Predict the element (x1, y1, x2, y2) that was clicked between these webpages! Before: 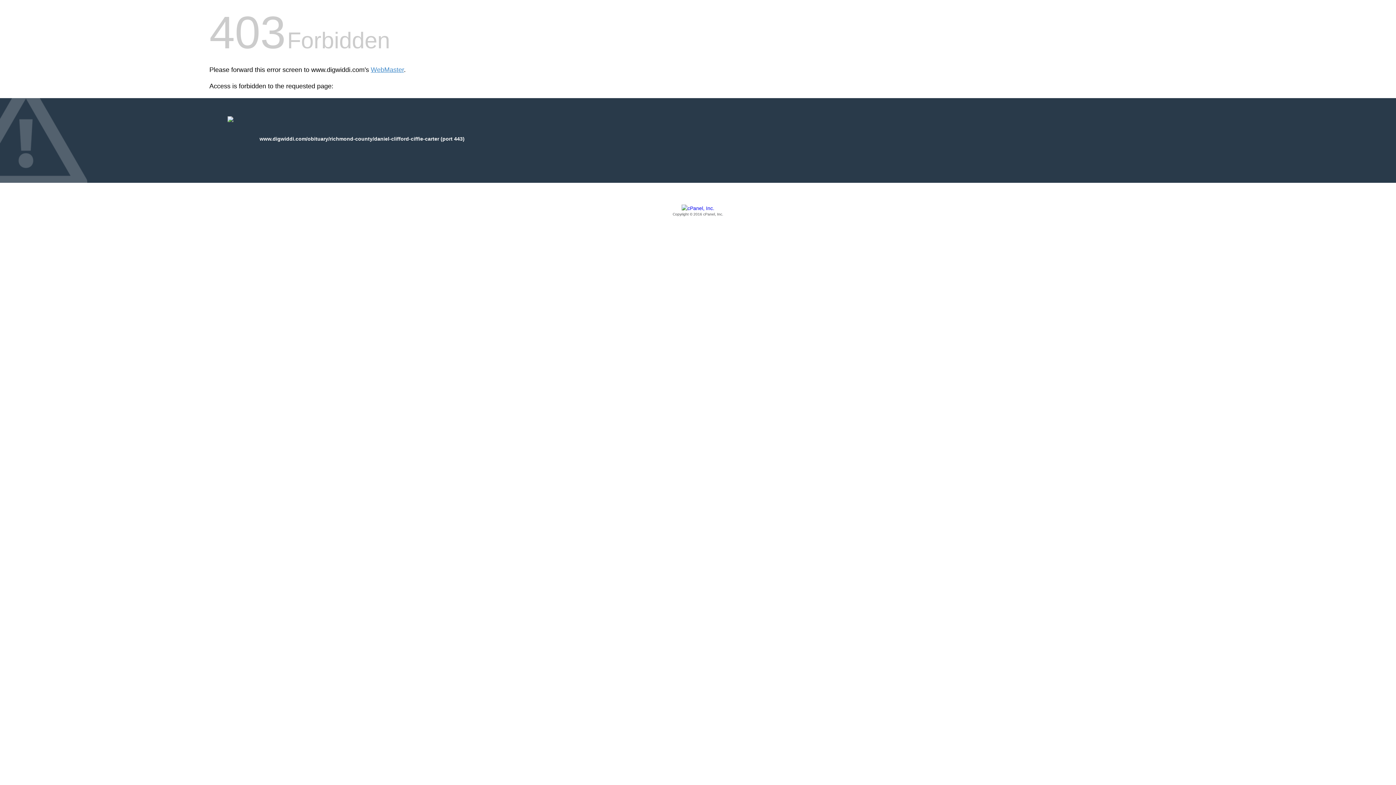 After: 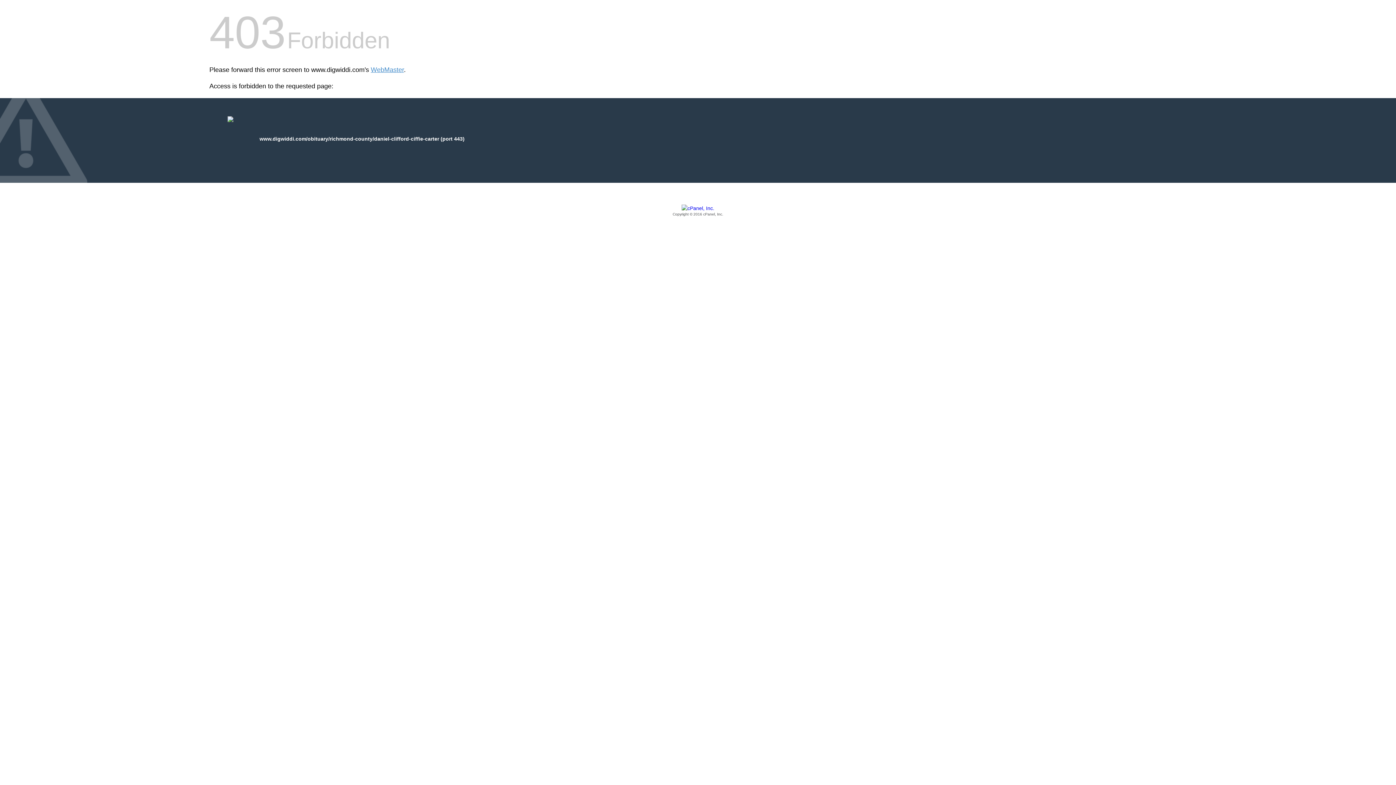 Action: label: Copyright © 2016 cPanel, Inc. bbox: (209, 205, 1186, 217)